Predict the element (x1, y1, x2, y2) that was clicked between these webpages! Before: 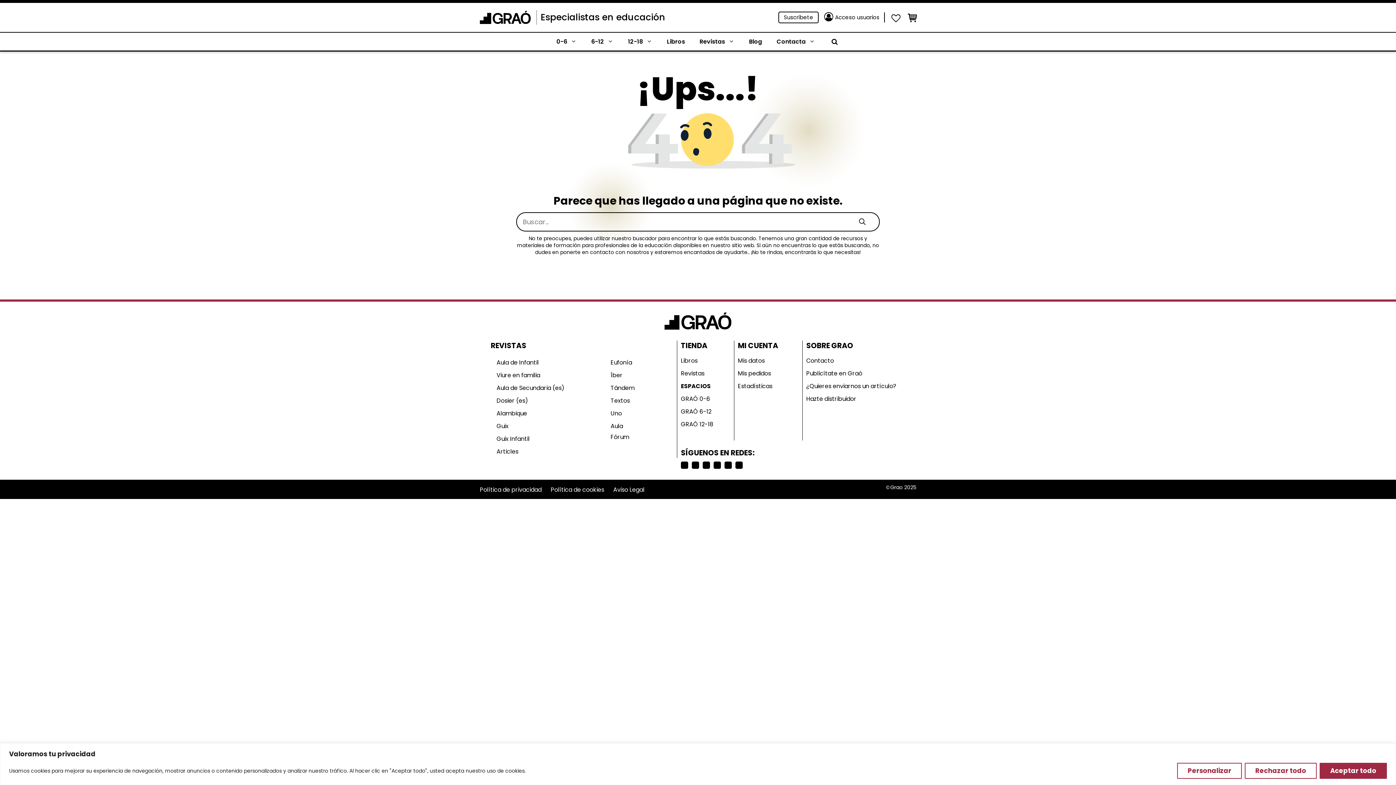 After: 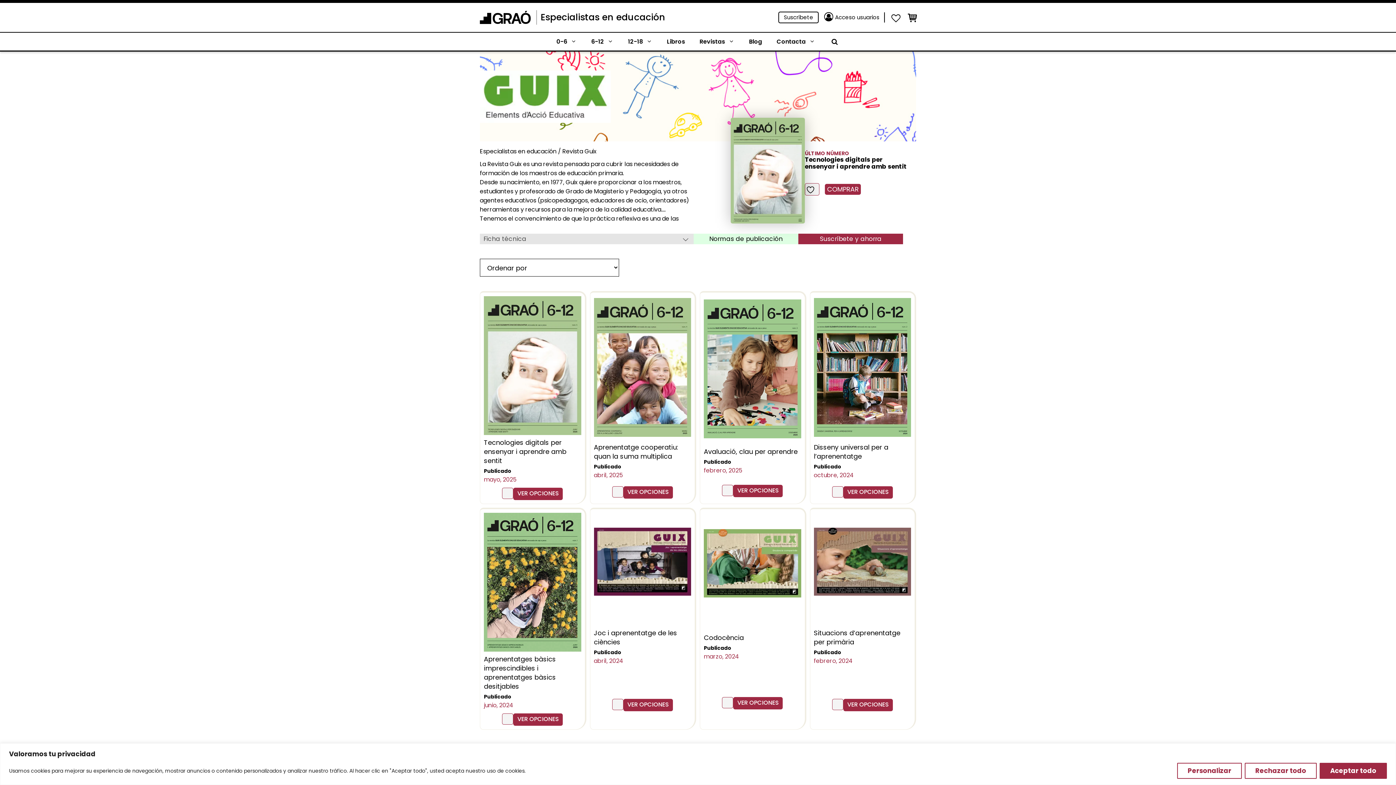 Action: bbox: (490, 420, 516, 432) label: Guix